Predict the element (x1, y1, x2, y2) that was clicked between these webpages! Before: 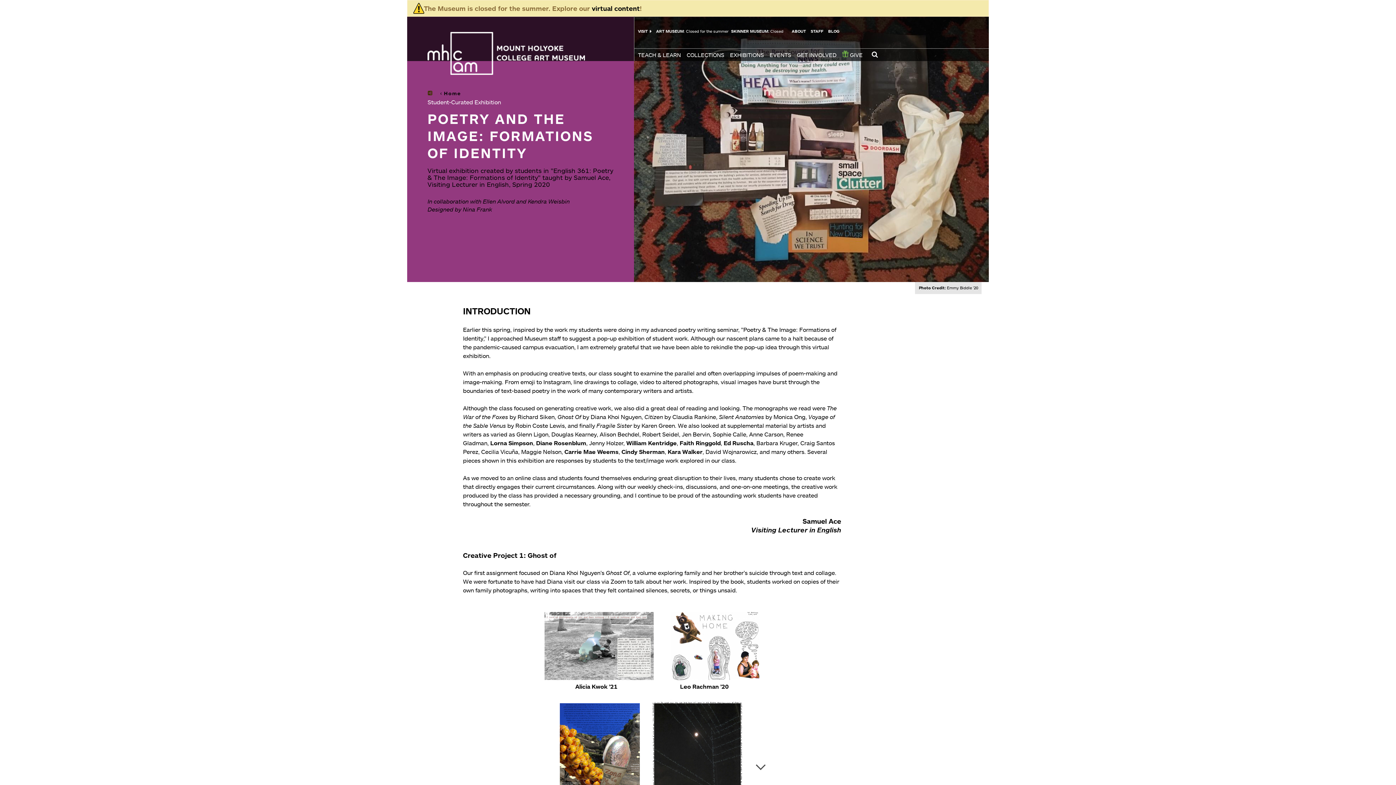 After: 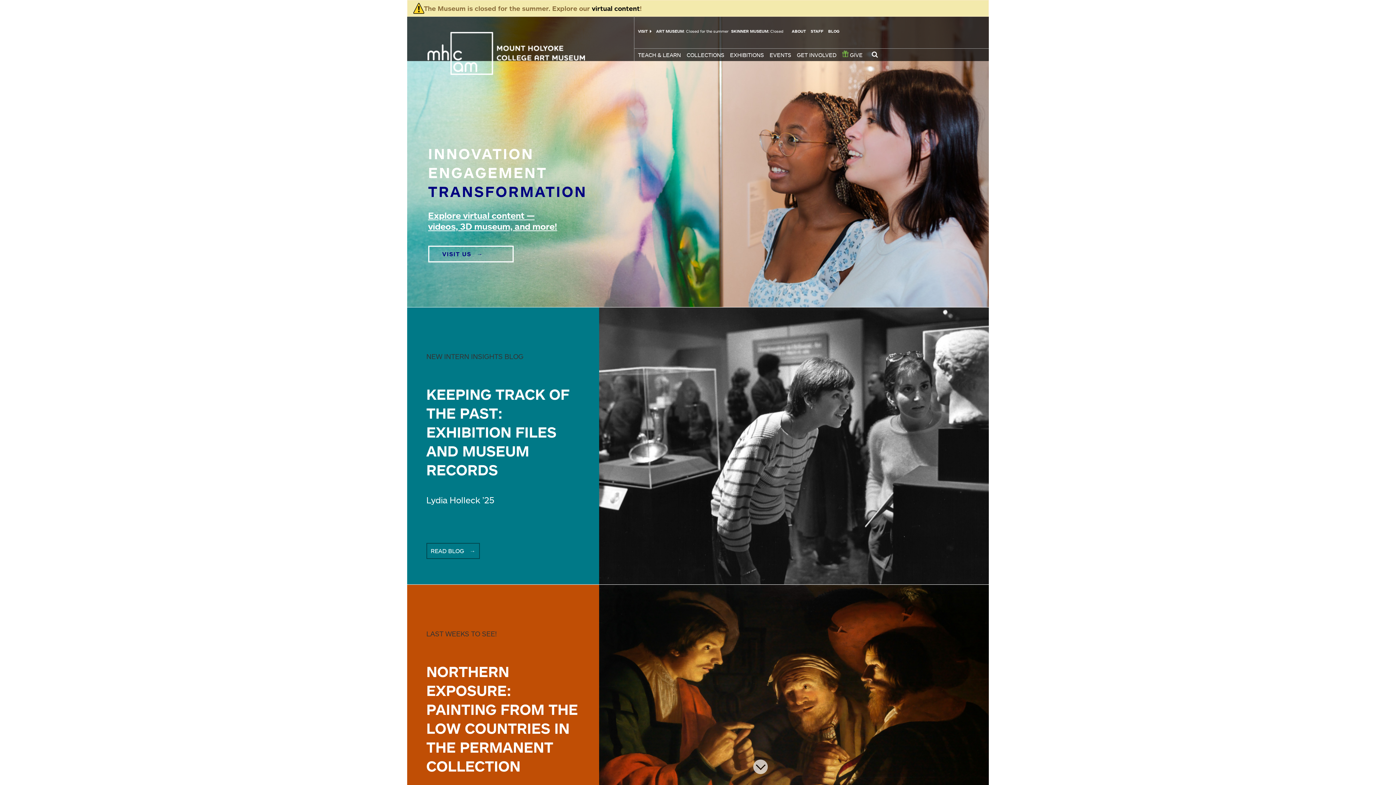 Action: bbox: (427, 32, 634, 75)